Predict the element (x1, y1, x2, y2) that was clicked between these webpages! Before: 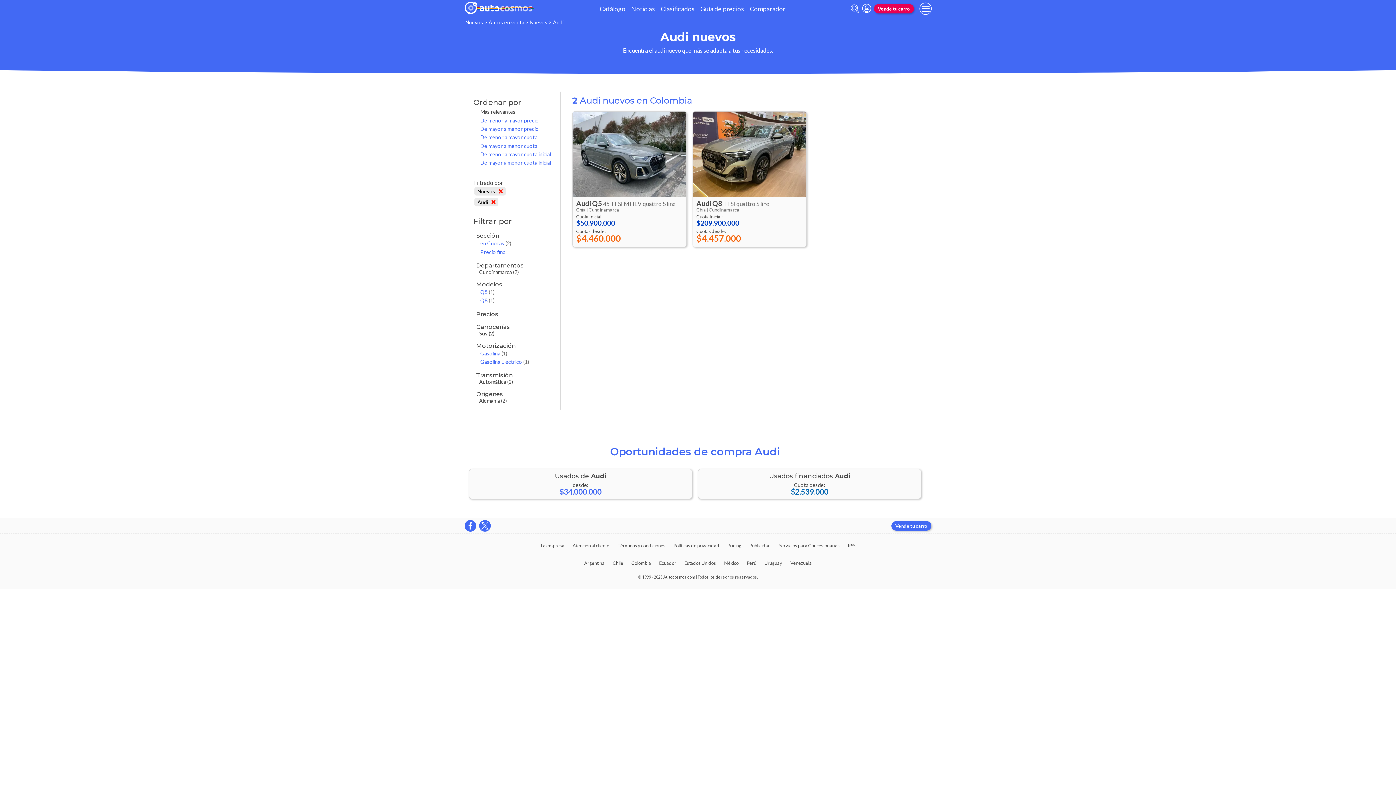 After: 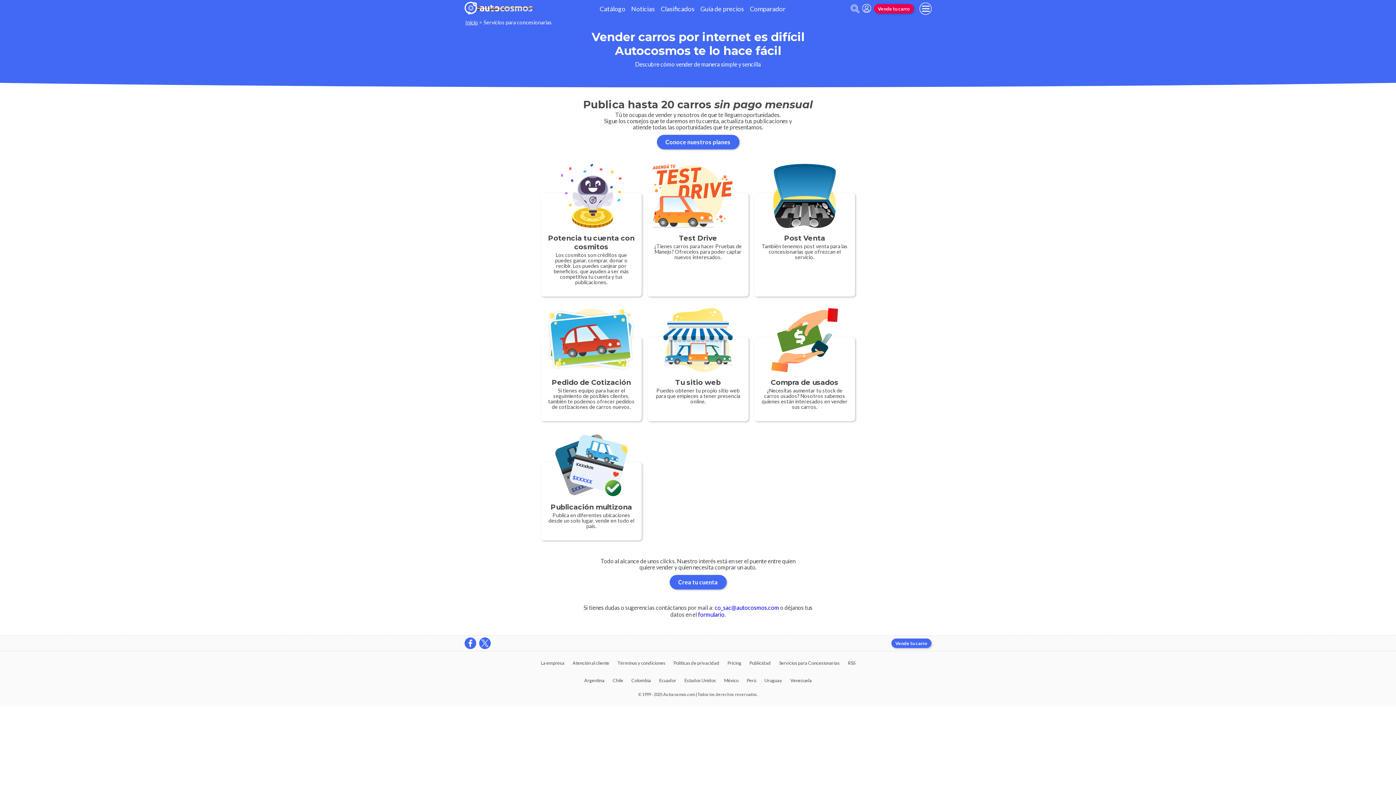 Action: label: Servicios para Concesionarias bbox: (775, 537, 844, 554)